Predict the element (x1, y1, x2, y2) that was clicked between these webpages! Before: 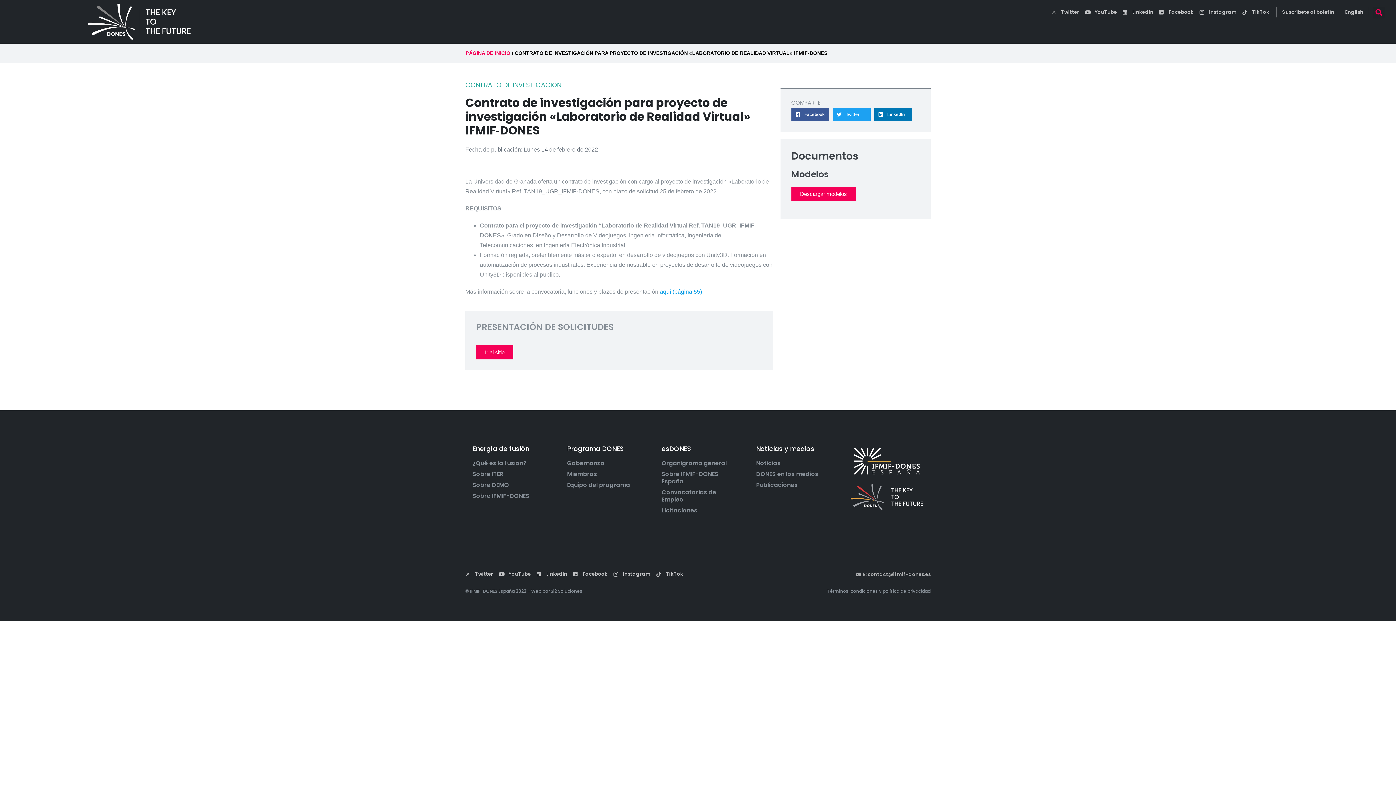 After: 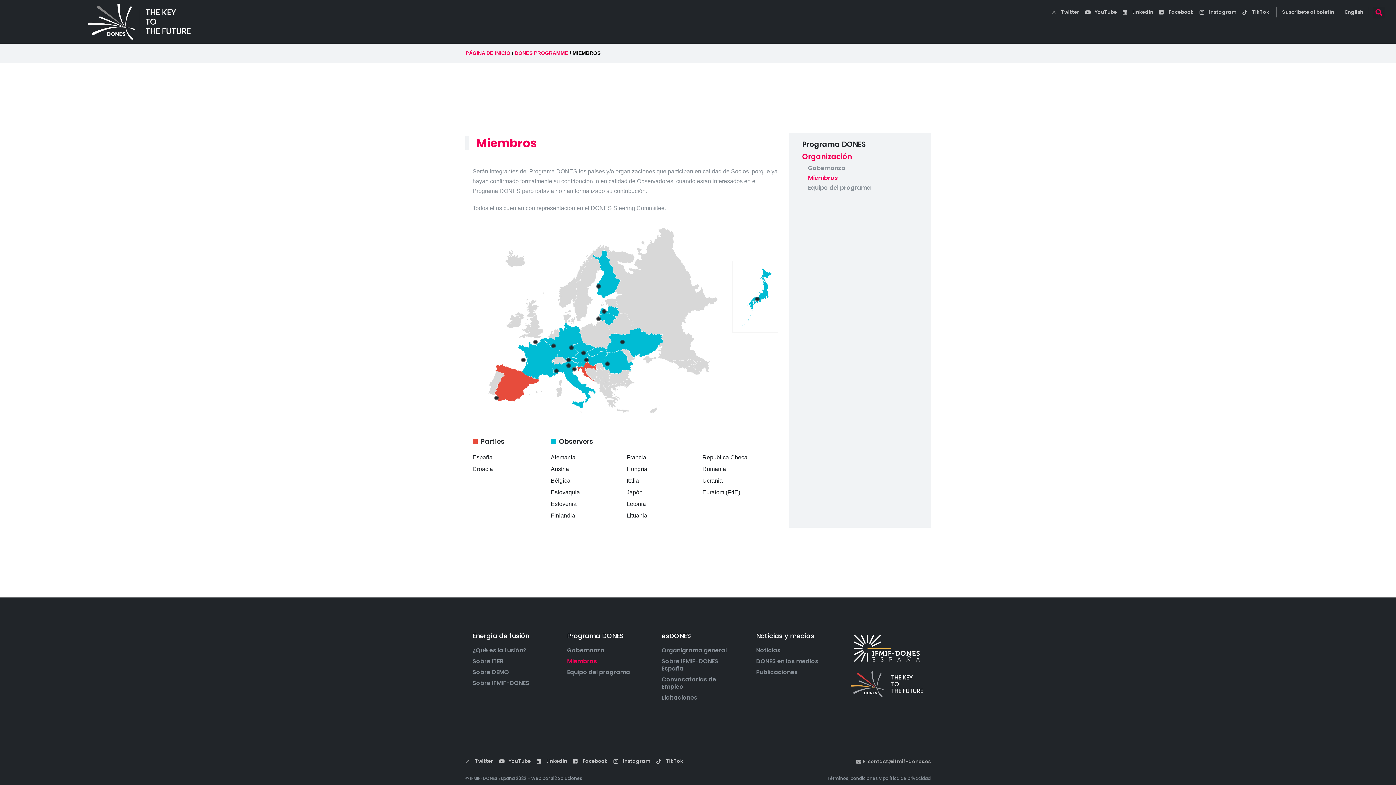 Action: bbox: (567, 471, 640, 478) label: Miembros